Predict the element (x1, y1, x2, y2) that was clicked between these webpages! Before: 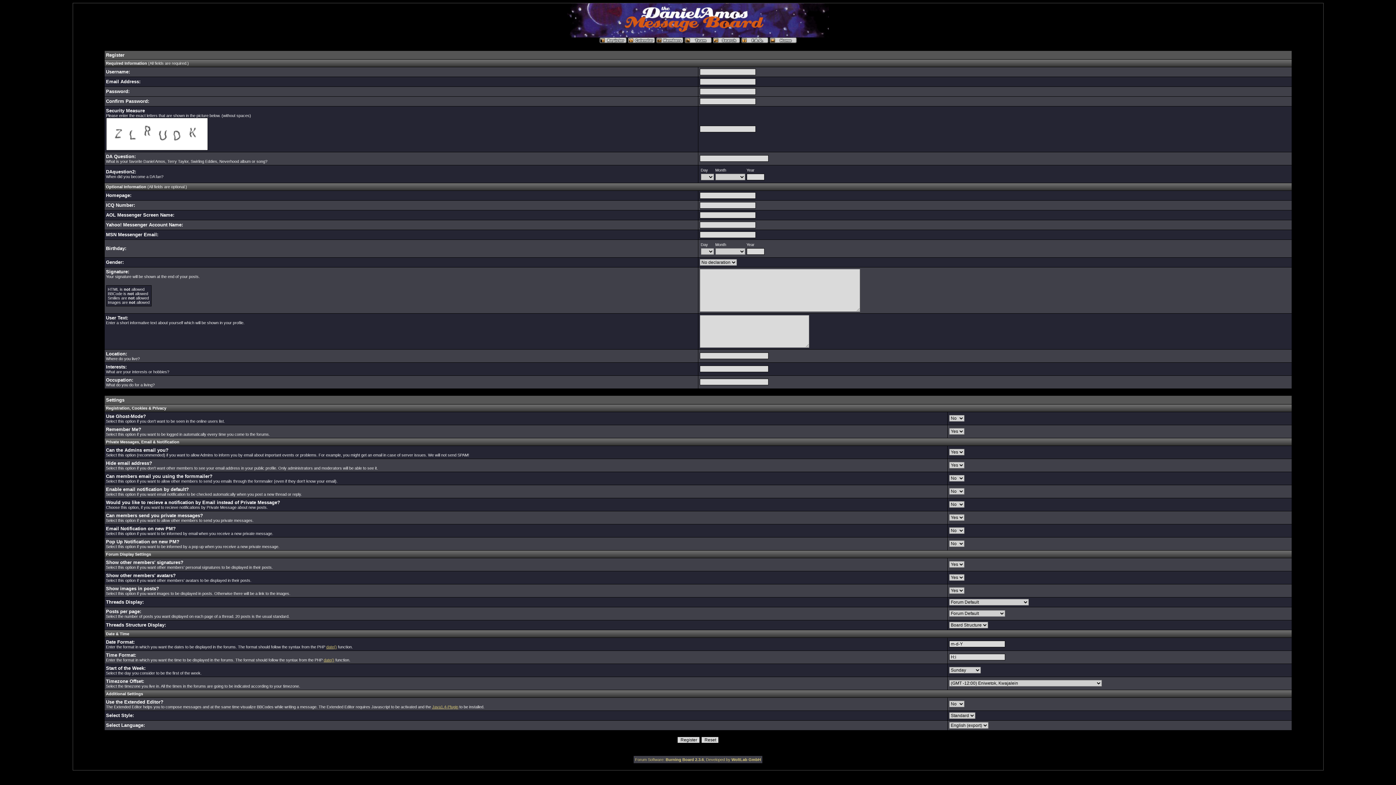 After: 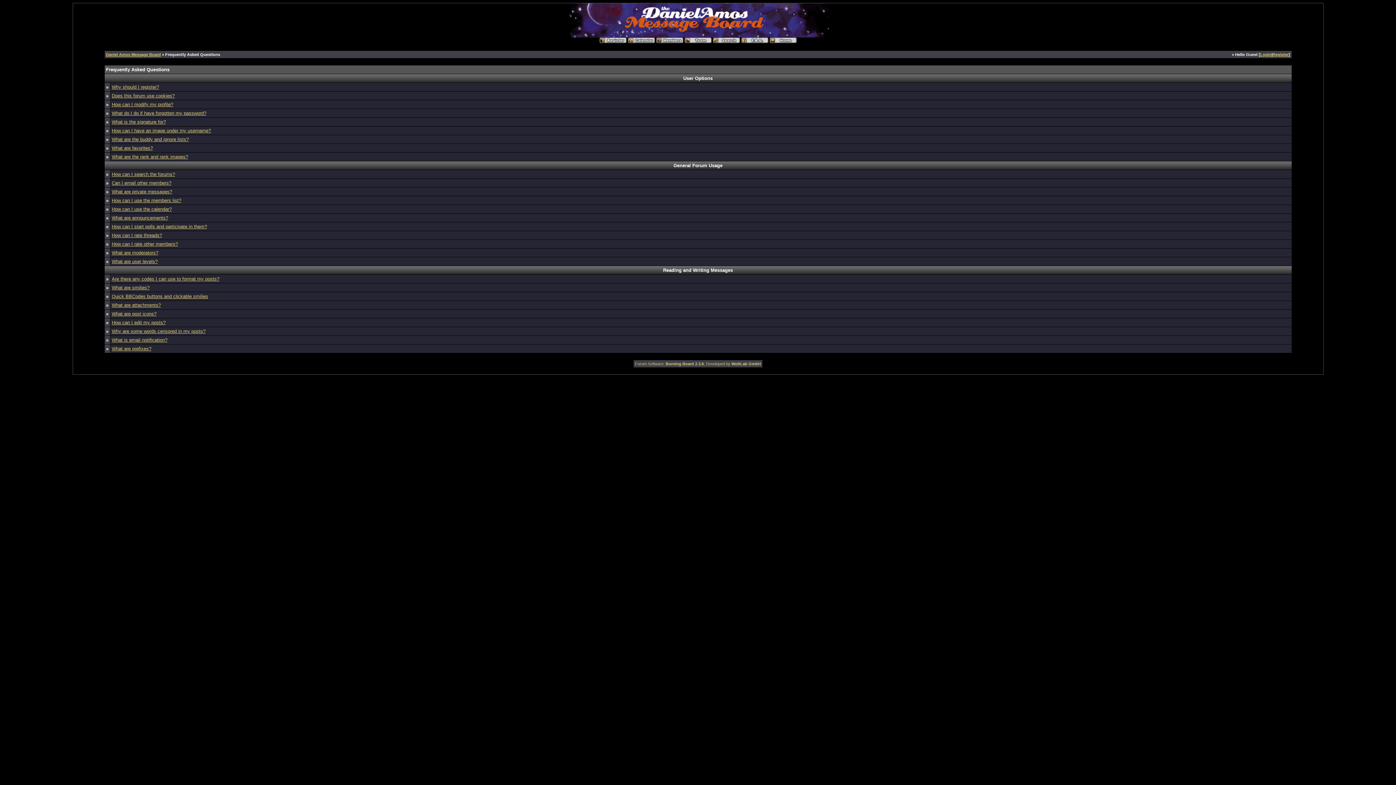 Action: bbox: (741, 39, 768, 44)